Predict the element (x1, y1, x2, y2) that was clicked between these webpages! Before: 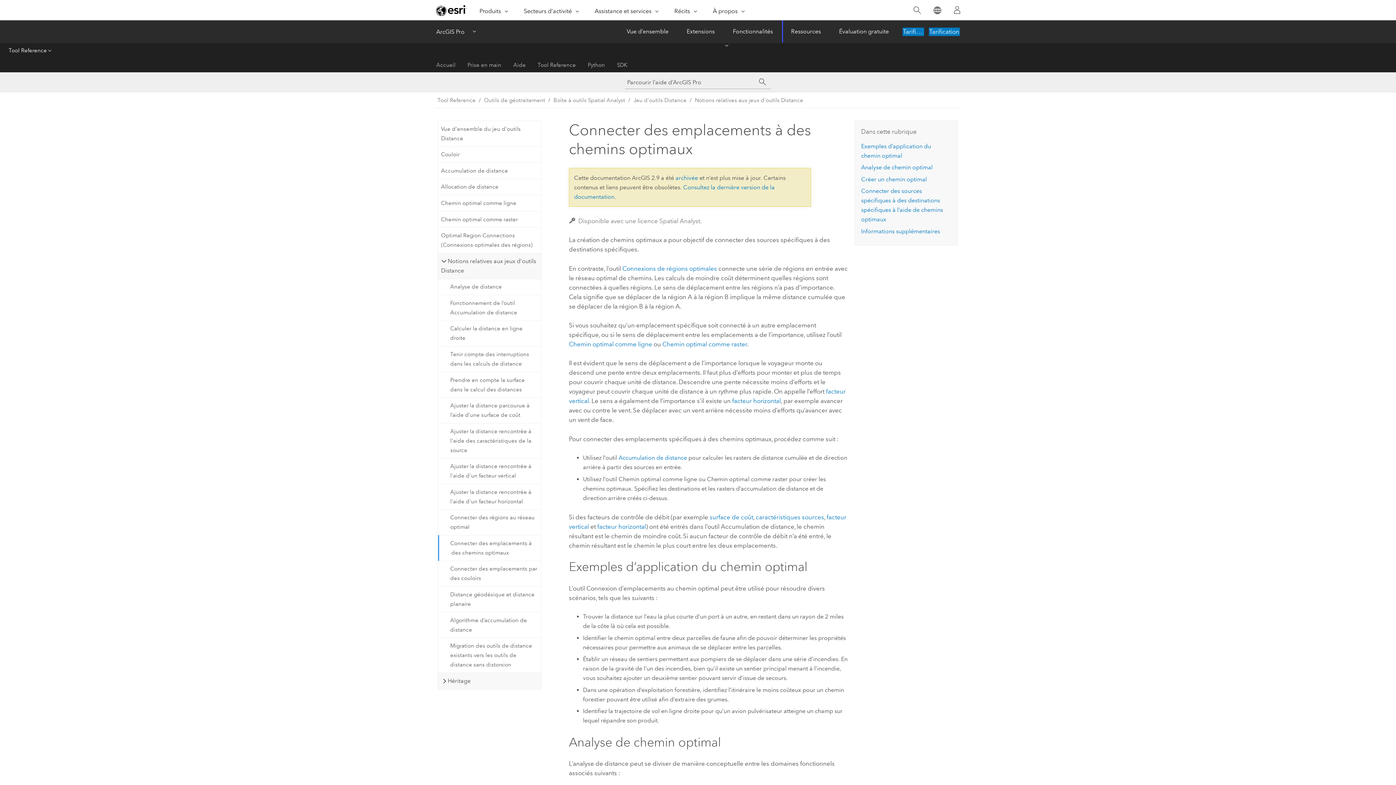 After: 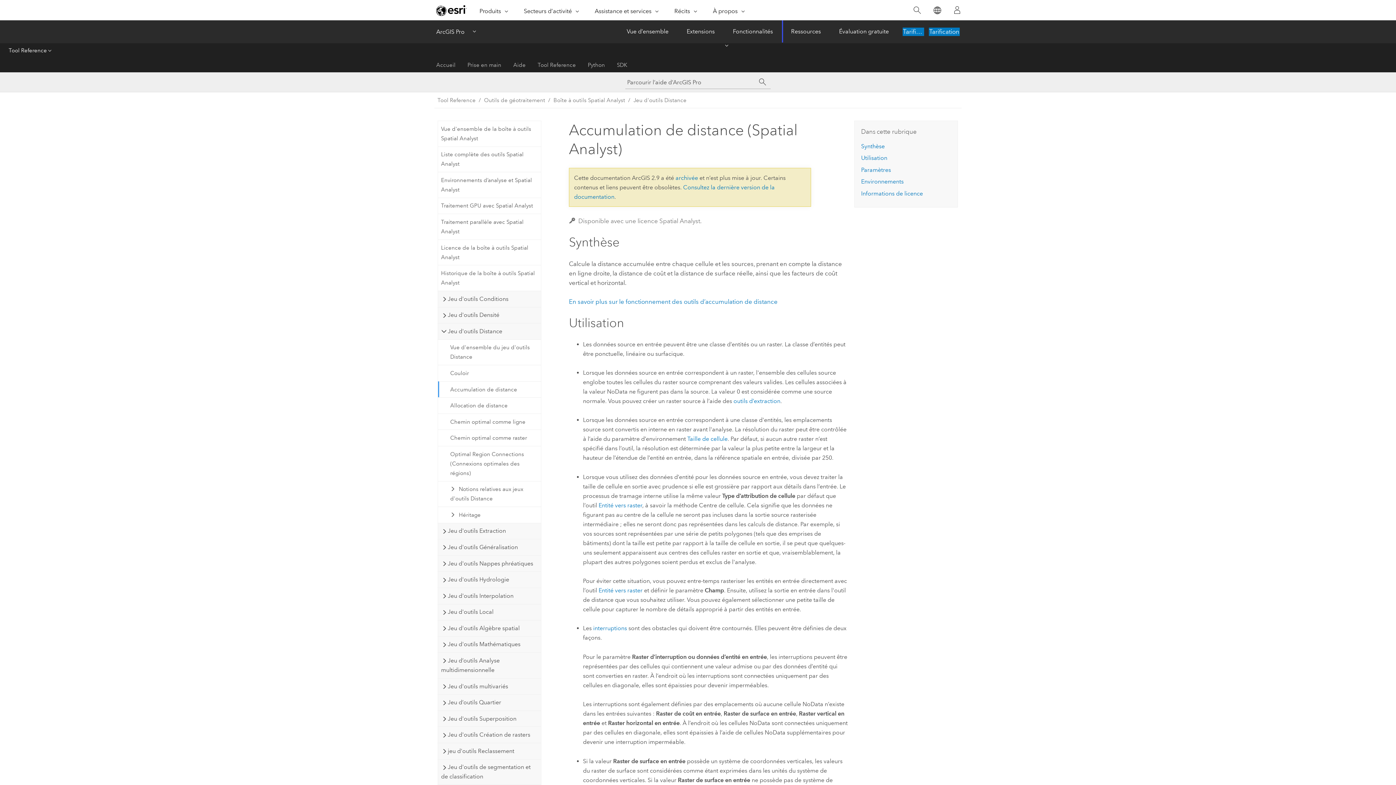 Action: label: Accumulation de distance bbox: (438, 162, 540, 178)